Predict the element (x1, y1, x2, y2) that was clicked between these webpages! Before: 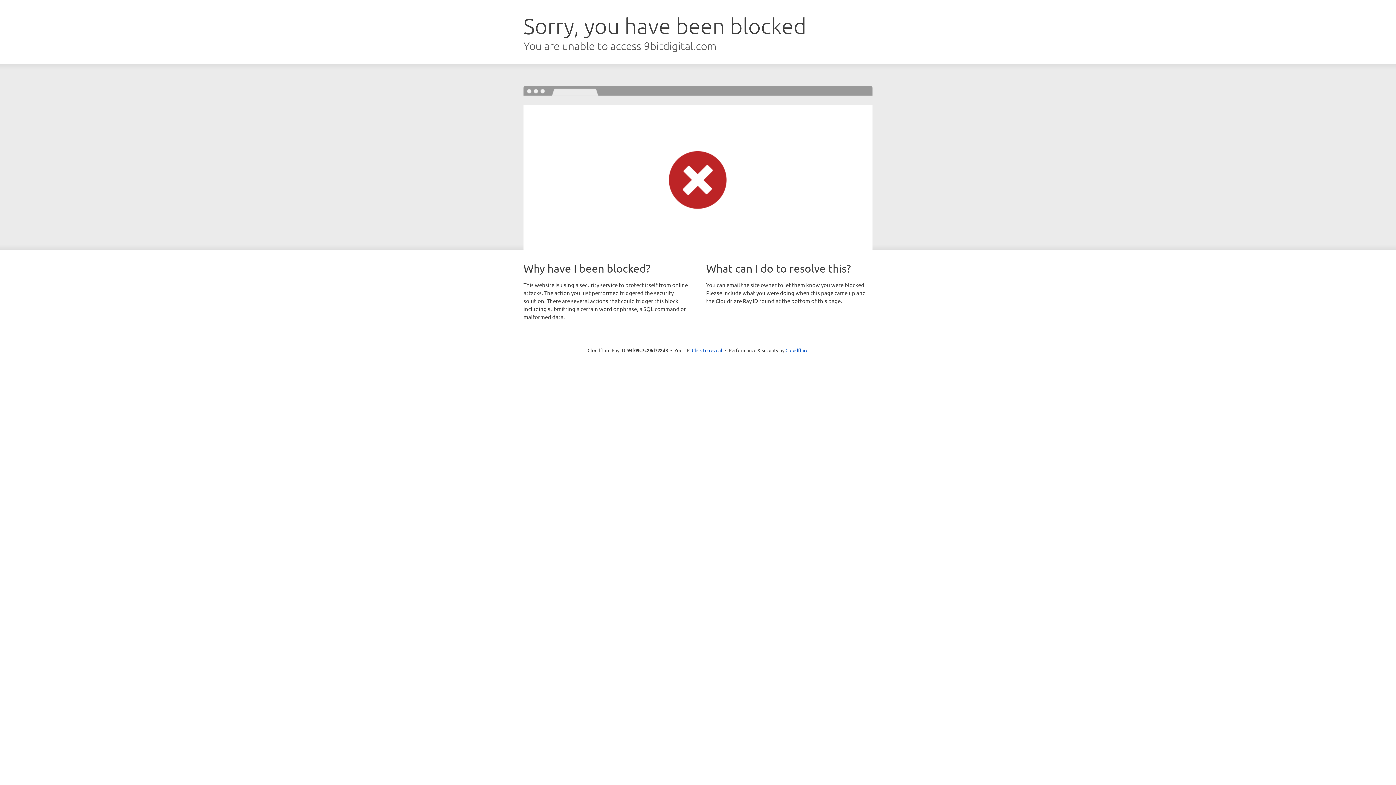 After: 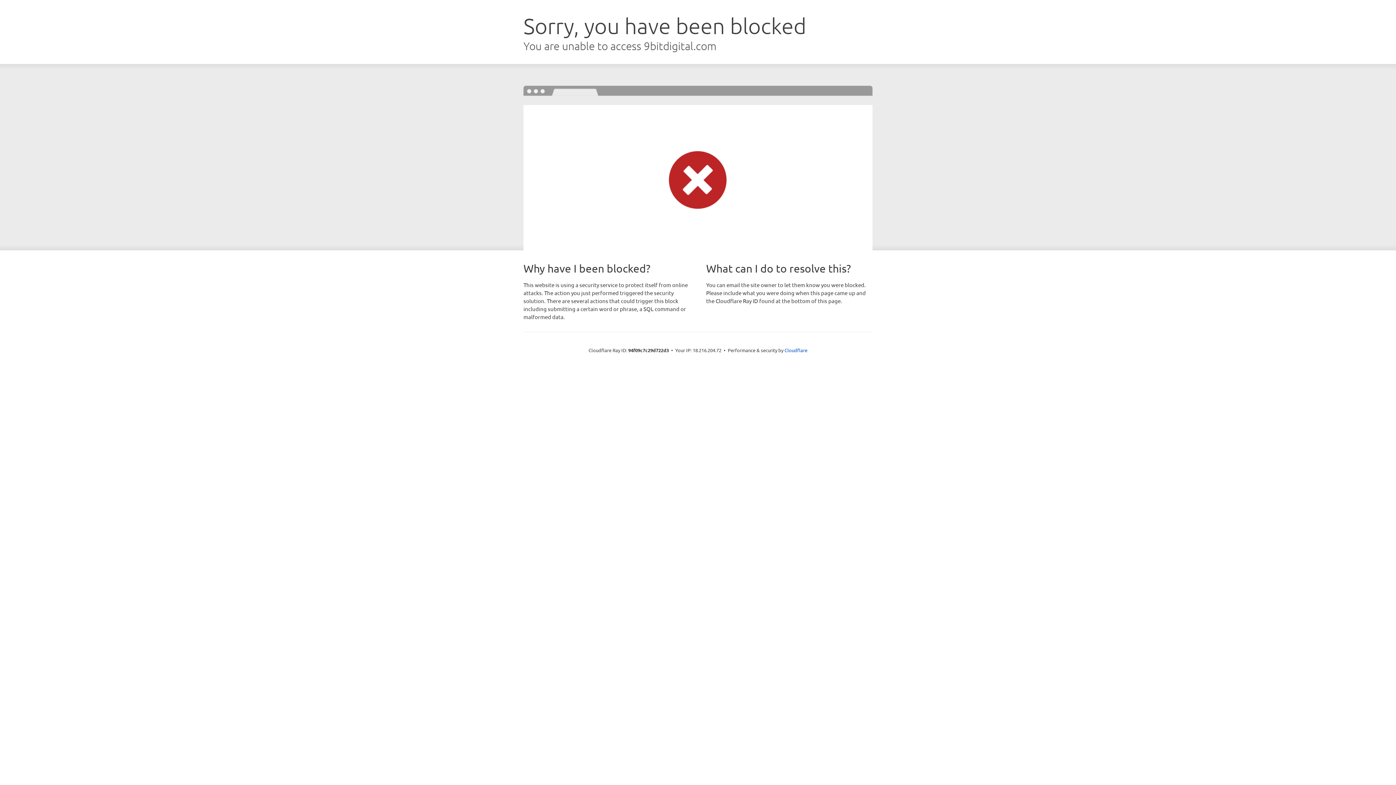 Action: bbox: (692, 346, 722, 353) label: Click to reveal